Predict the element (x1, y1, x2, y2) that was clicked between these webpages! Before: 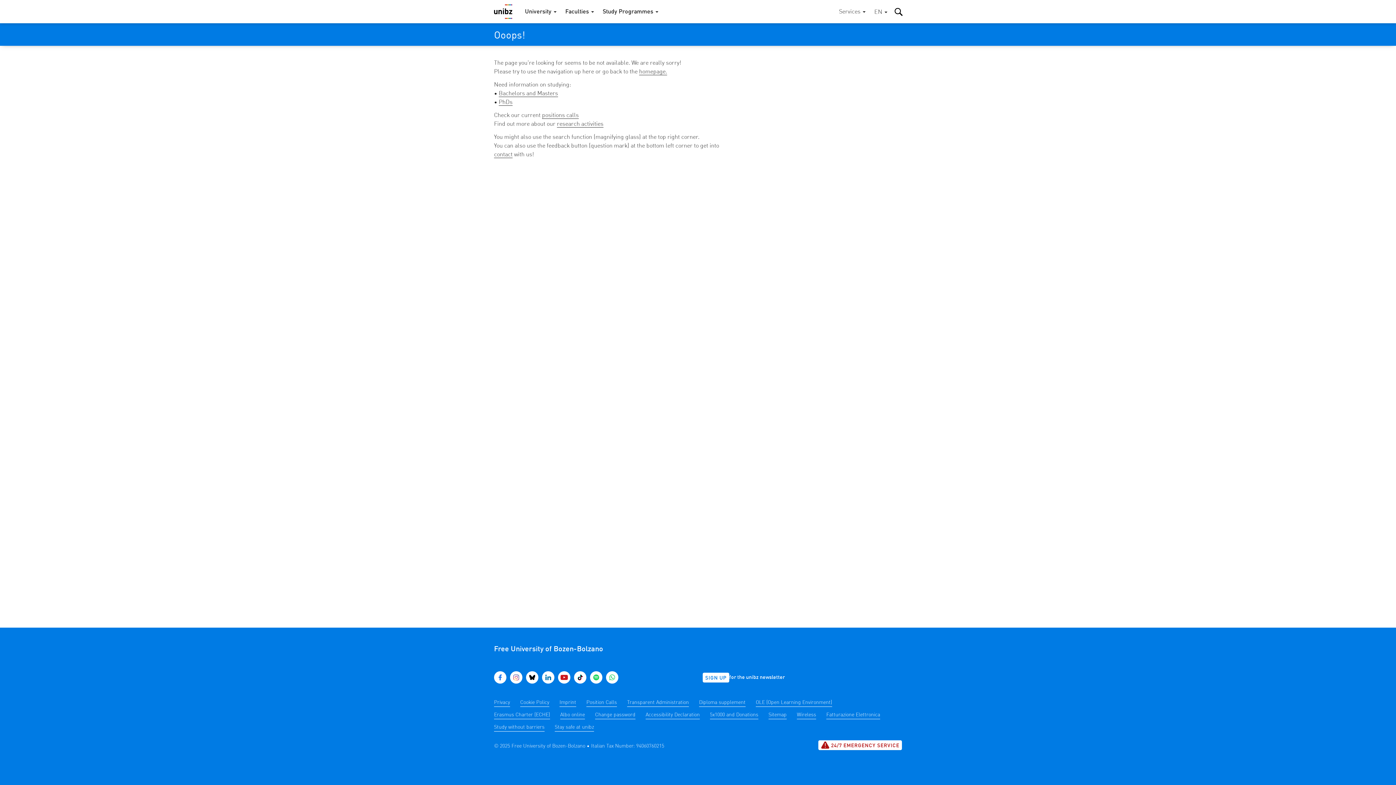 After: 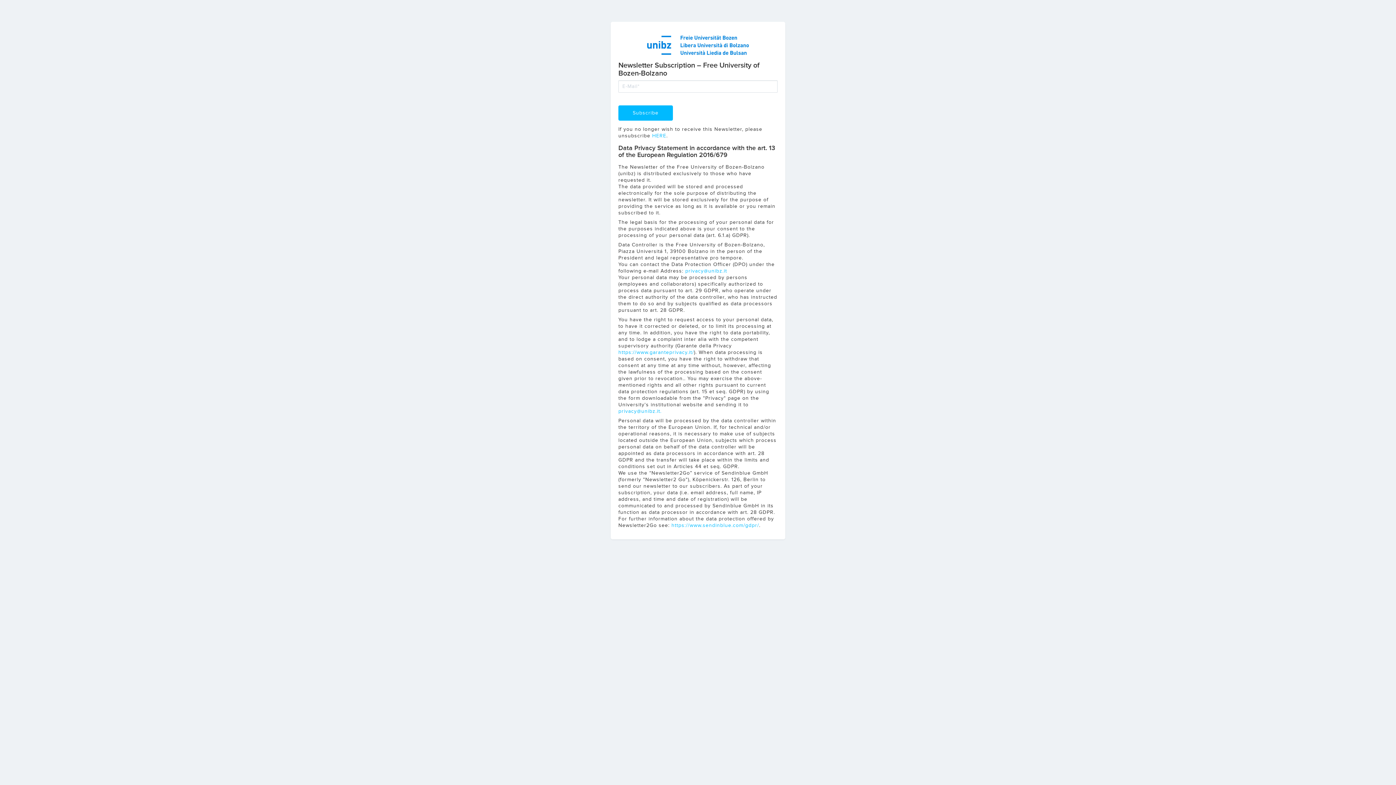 Action: bbox: (702, 673, 729, 682) label: SIGN UP